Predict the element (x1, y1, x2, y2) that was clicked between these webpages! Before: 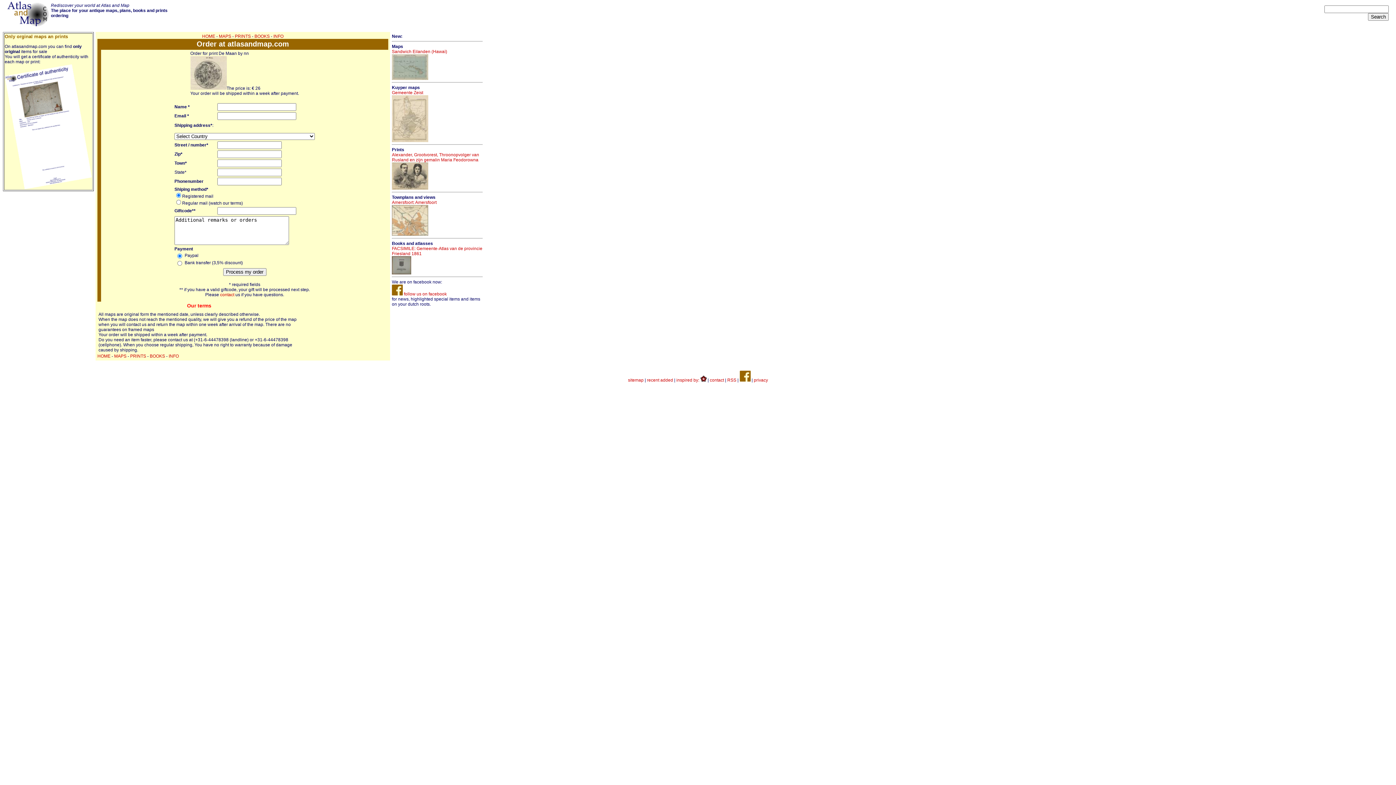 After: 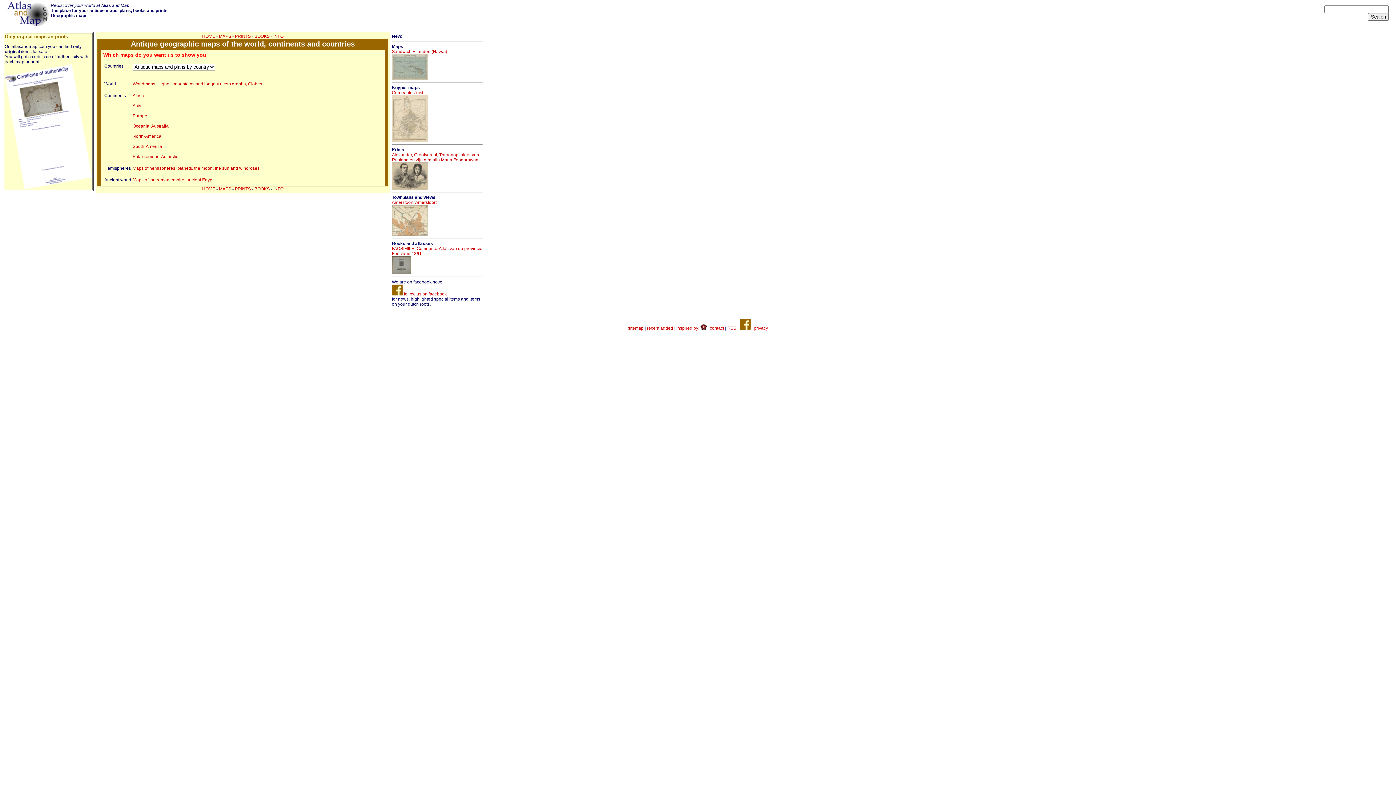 Action: bbox: (392, 44, 403, 49) label: Maps